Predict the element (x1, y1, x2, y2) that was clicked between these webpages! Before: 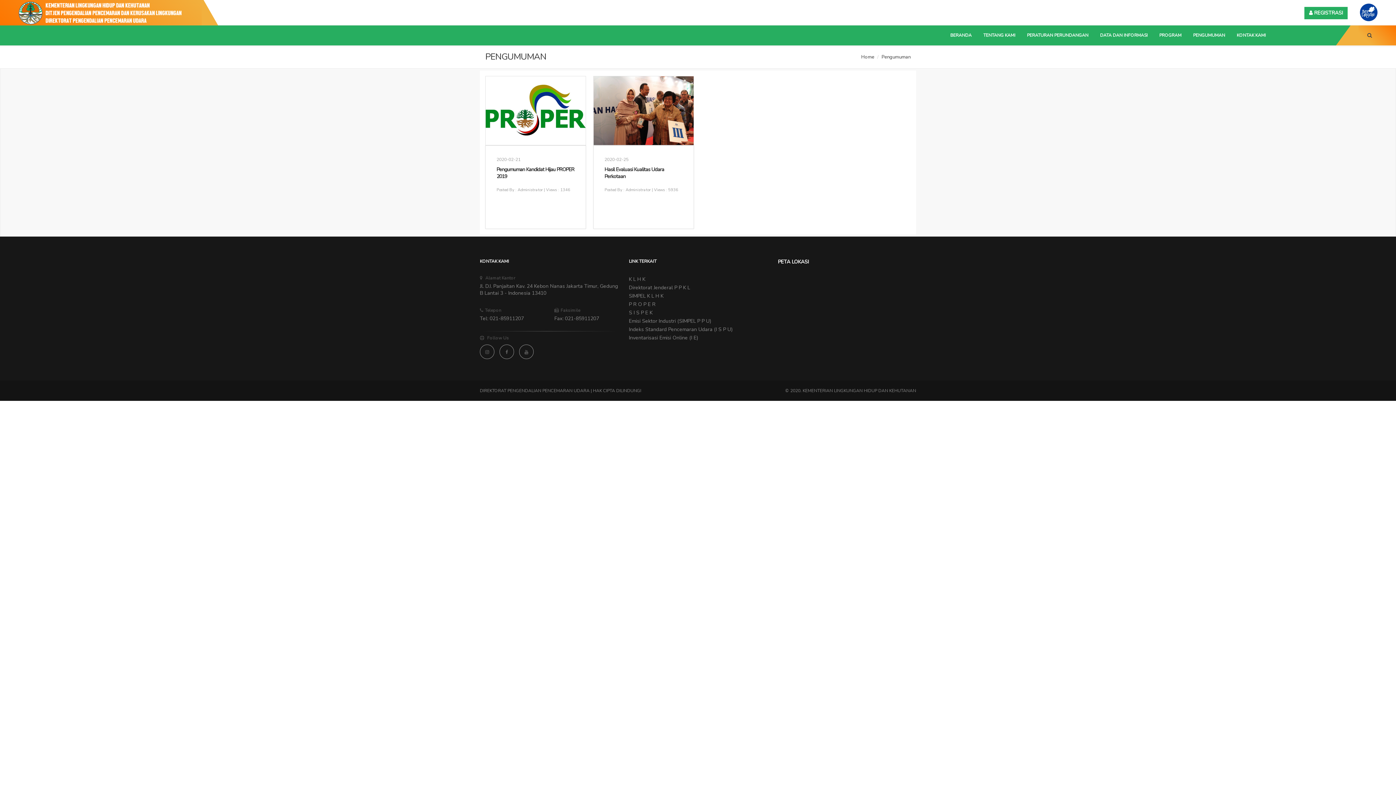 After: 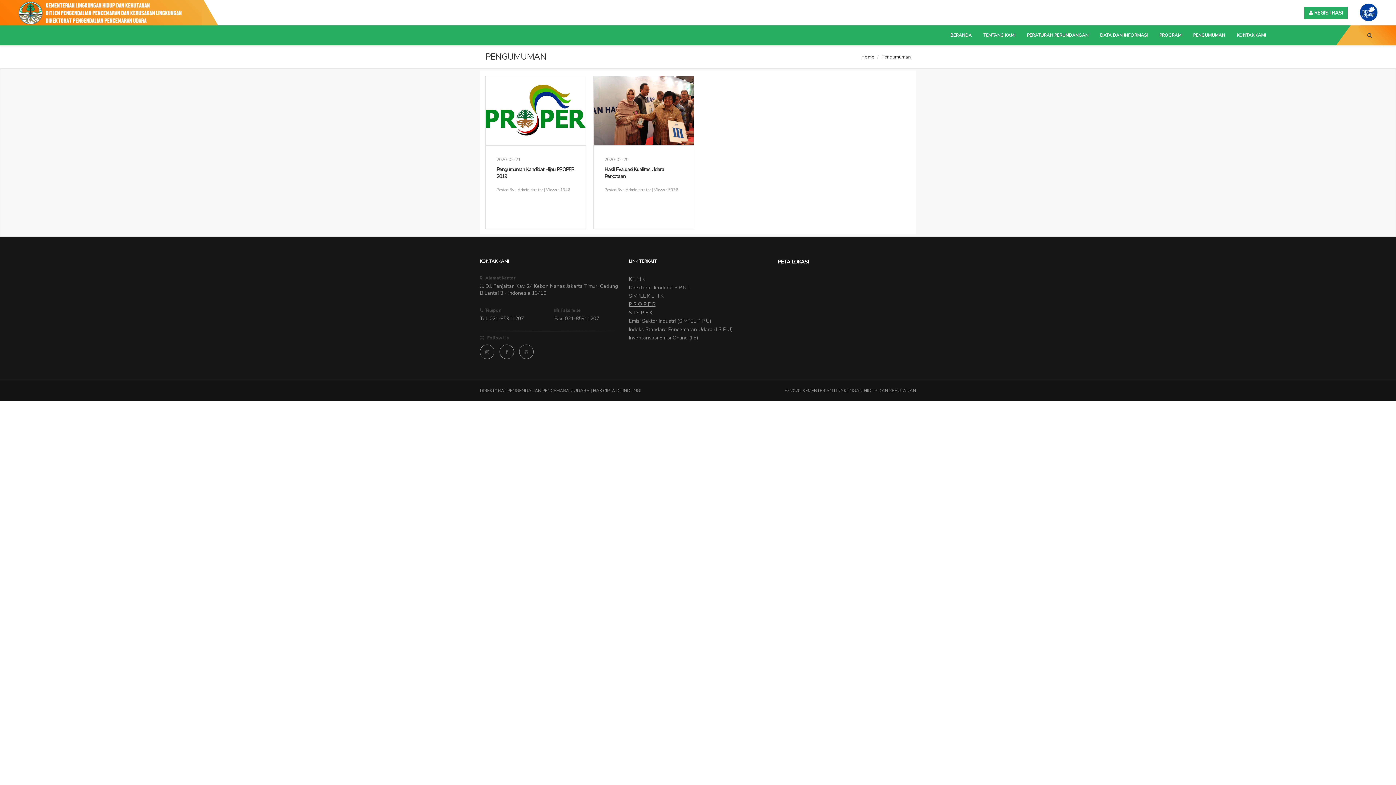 Action: label: P R O P E R bbox: (629, 301, 655, 308)